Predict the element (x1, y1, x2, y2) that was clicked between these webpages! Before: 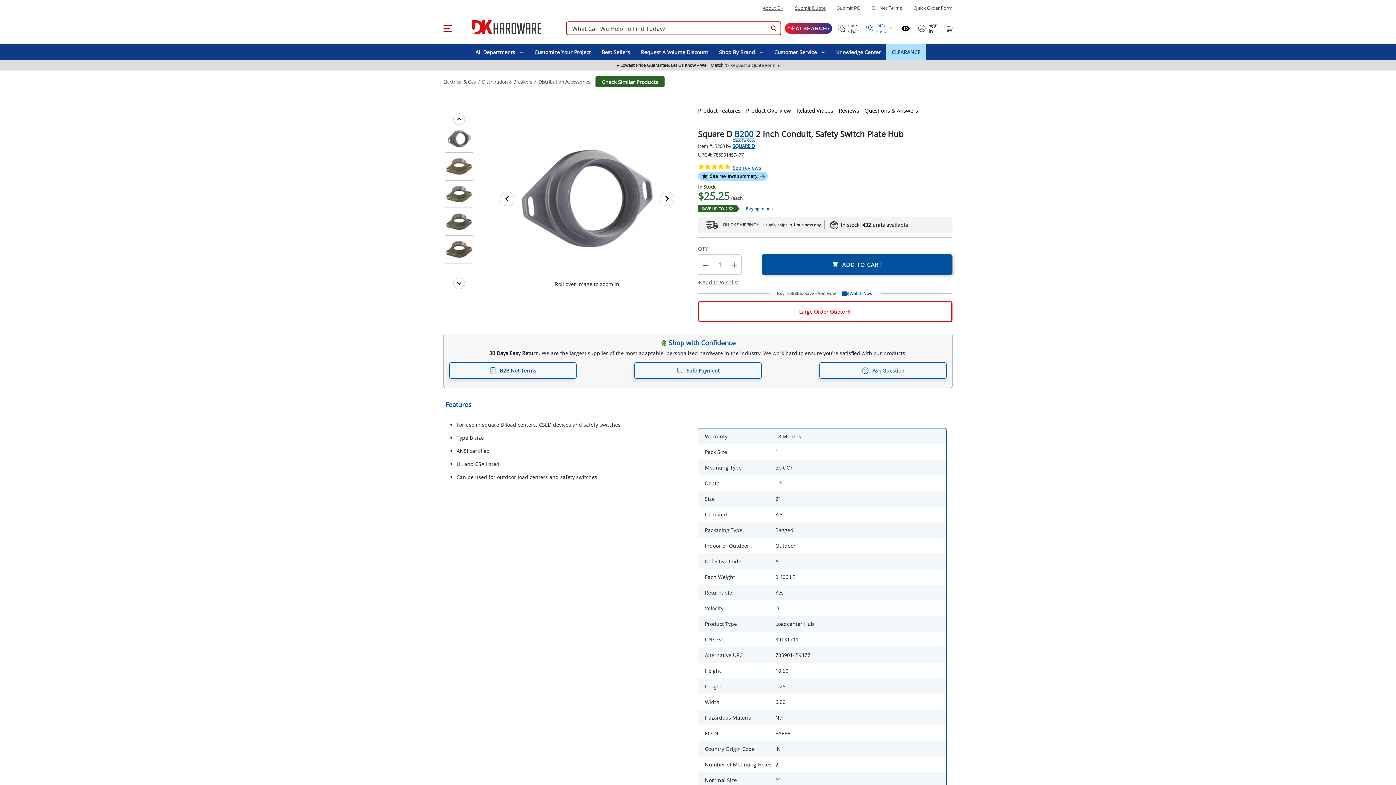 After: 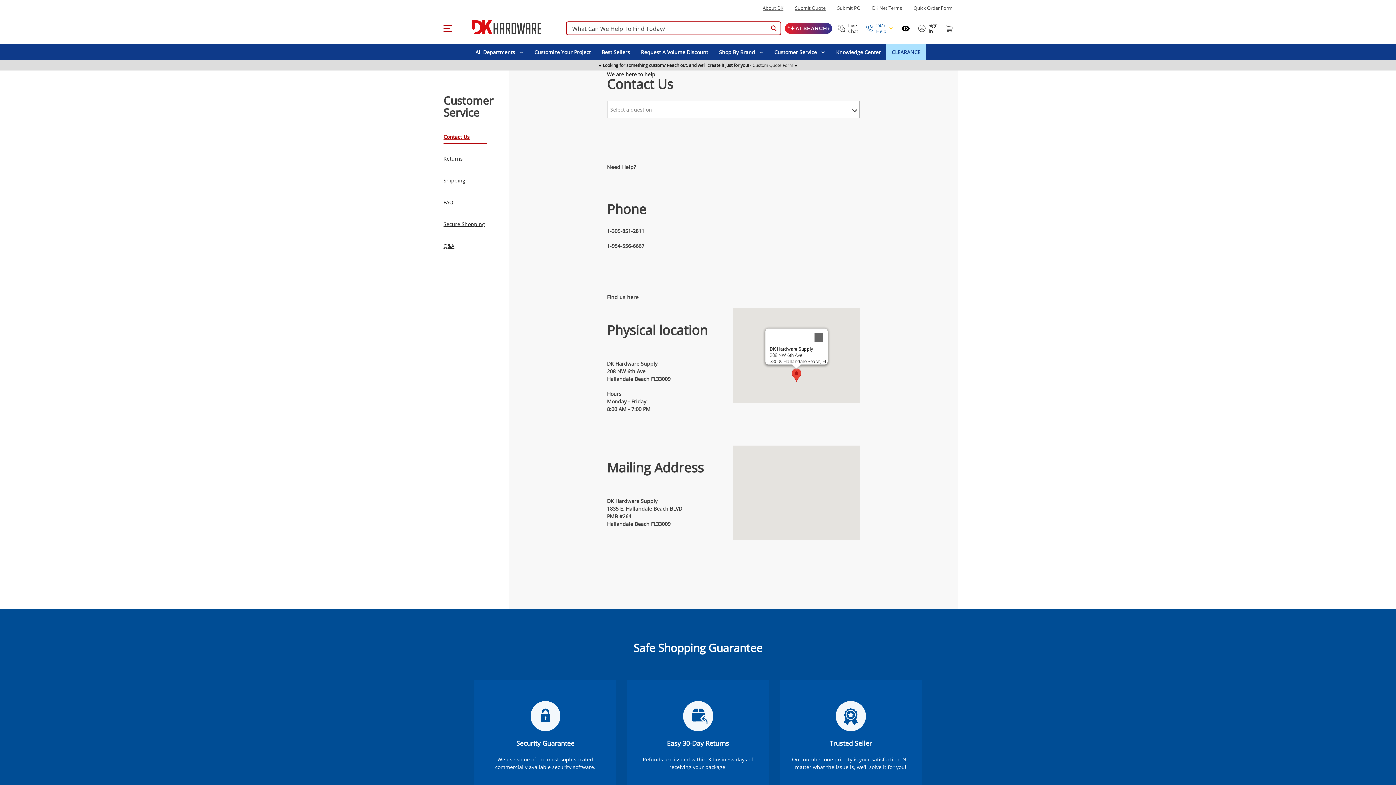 Action: label: Customer Service bbox: (774, 49, 817, 55)